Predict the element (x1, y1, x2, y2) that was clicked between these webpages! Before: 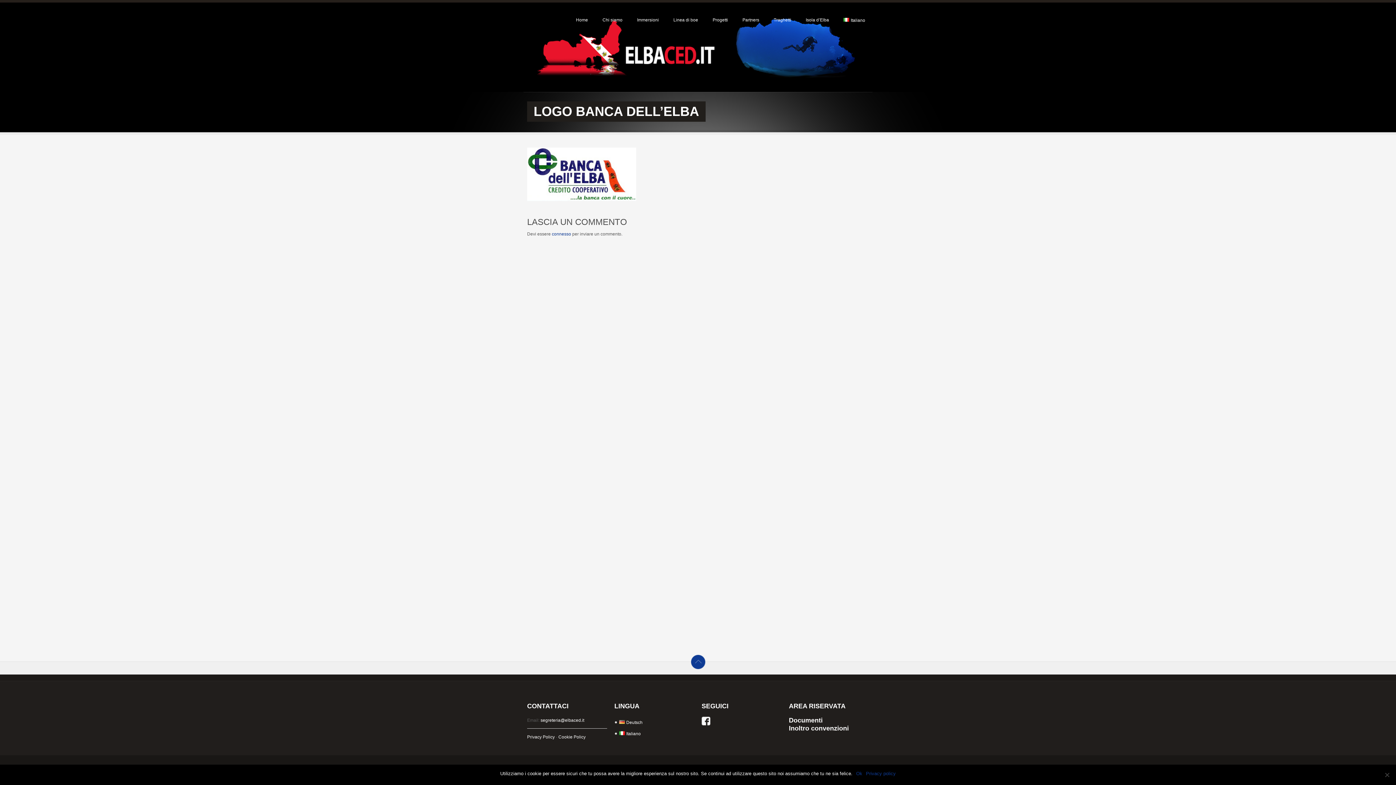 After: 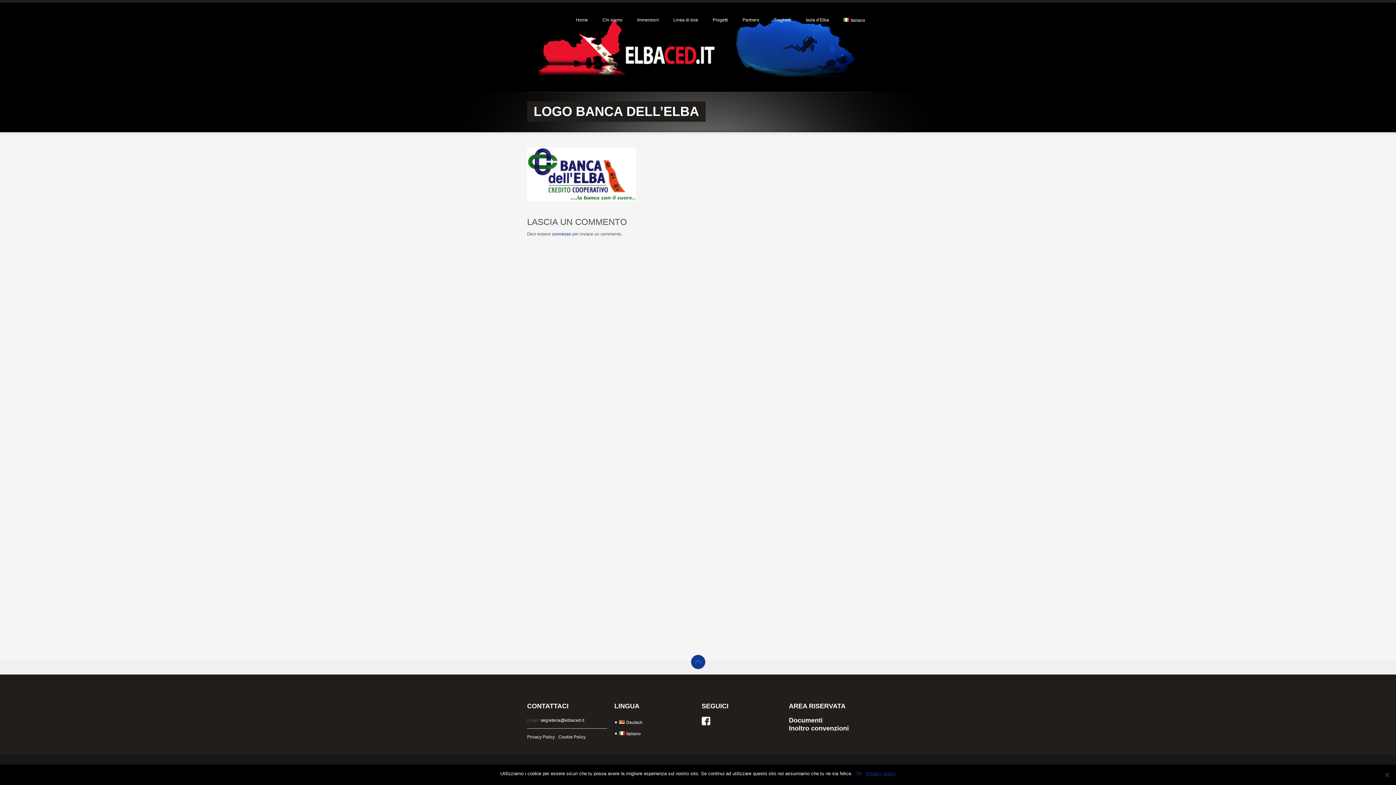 Action: bbox: (866, 770, 896, 777) label: Privacy policy